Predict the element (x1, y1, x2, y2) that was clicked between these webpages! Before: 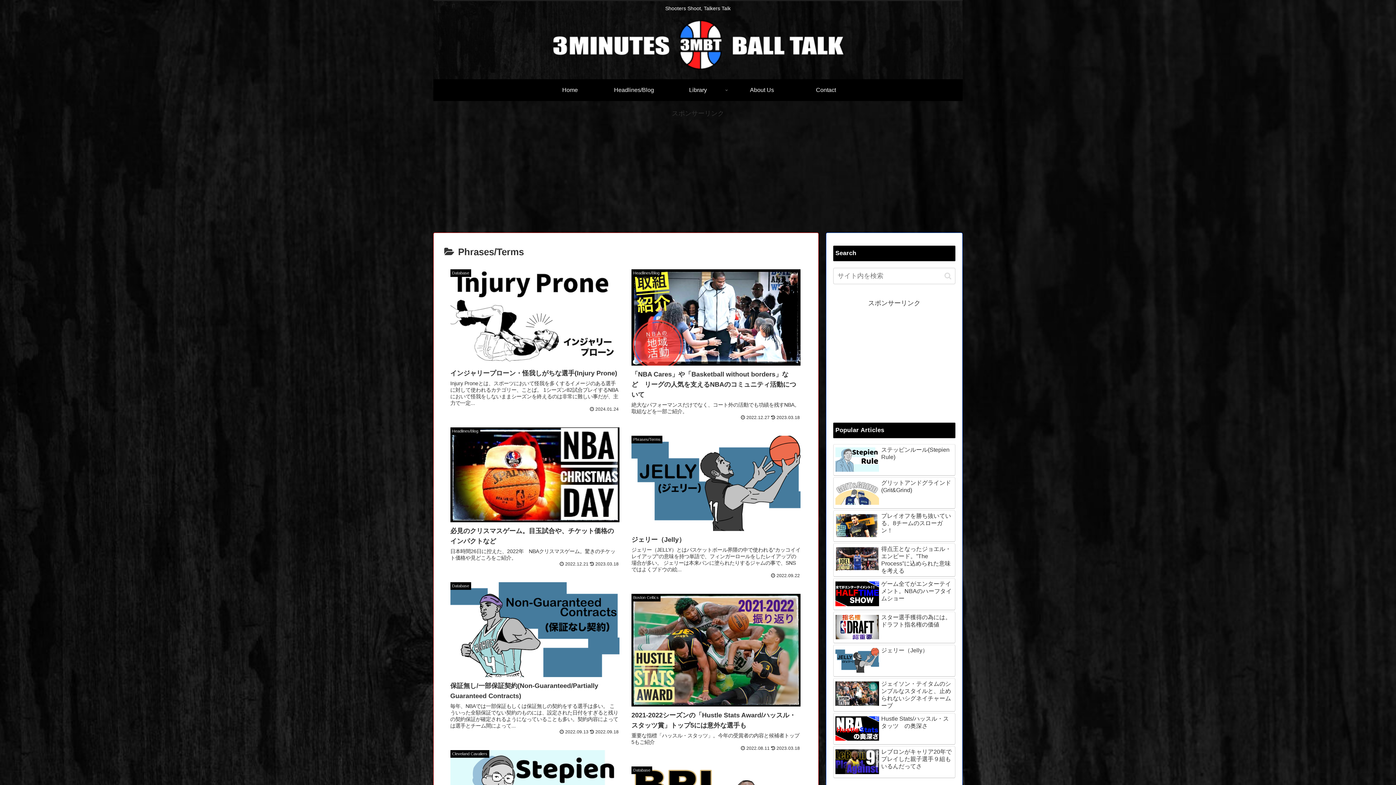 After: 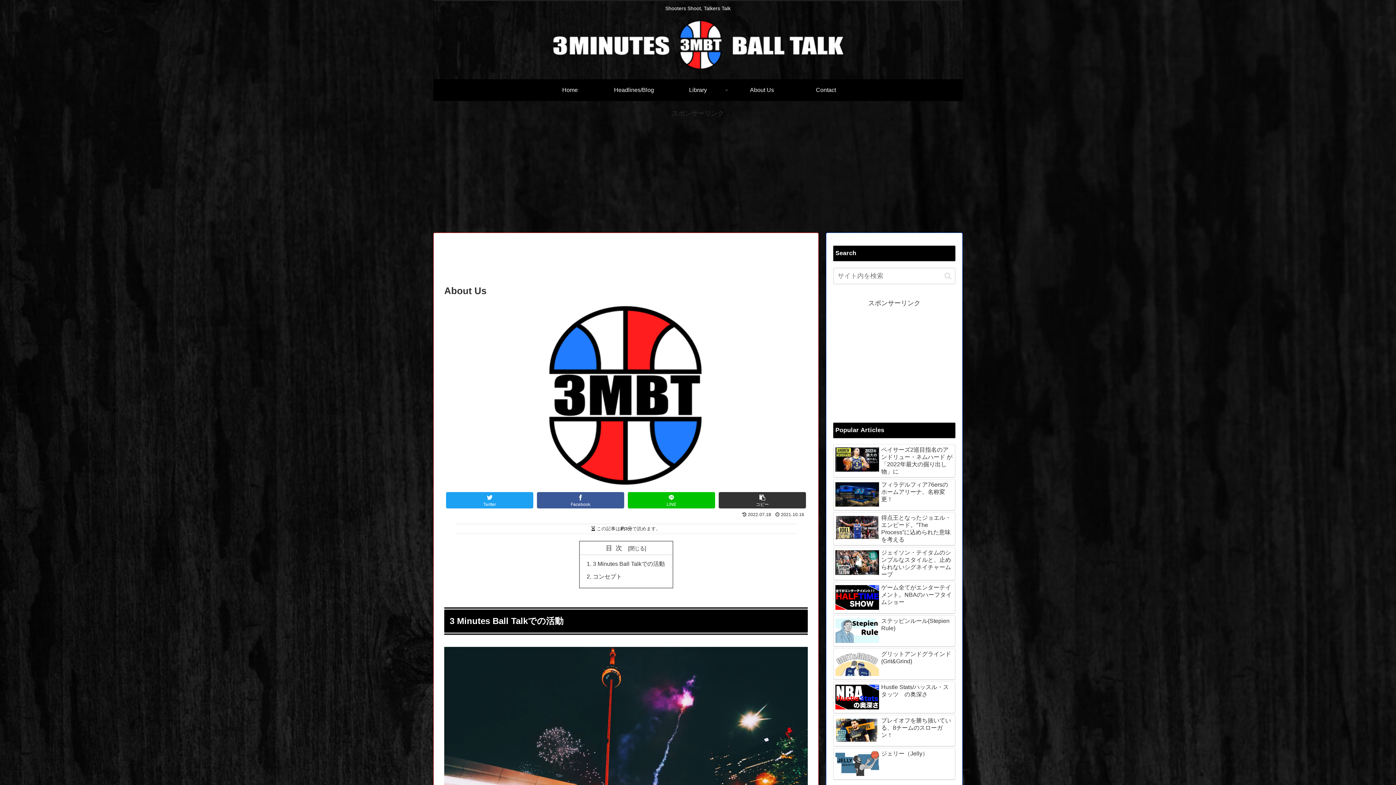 Action: bbox: (730, 79, 794, 101) label: About Us